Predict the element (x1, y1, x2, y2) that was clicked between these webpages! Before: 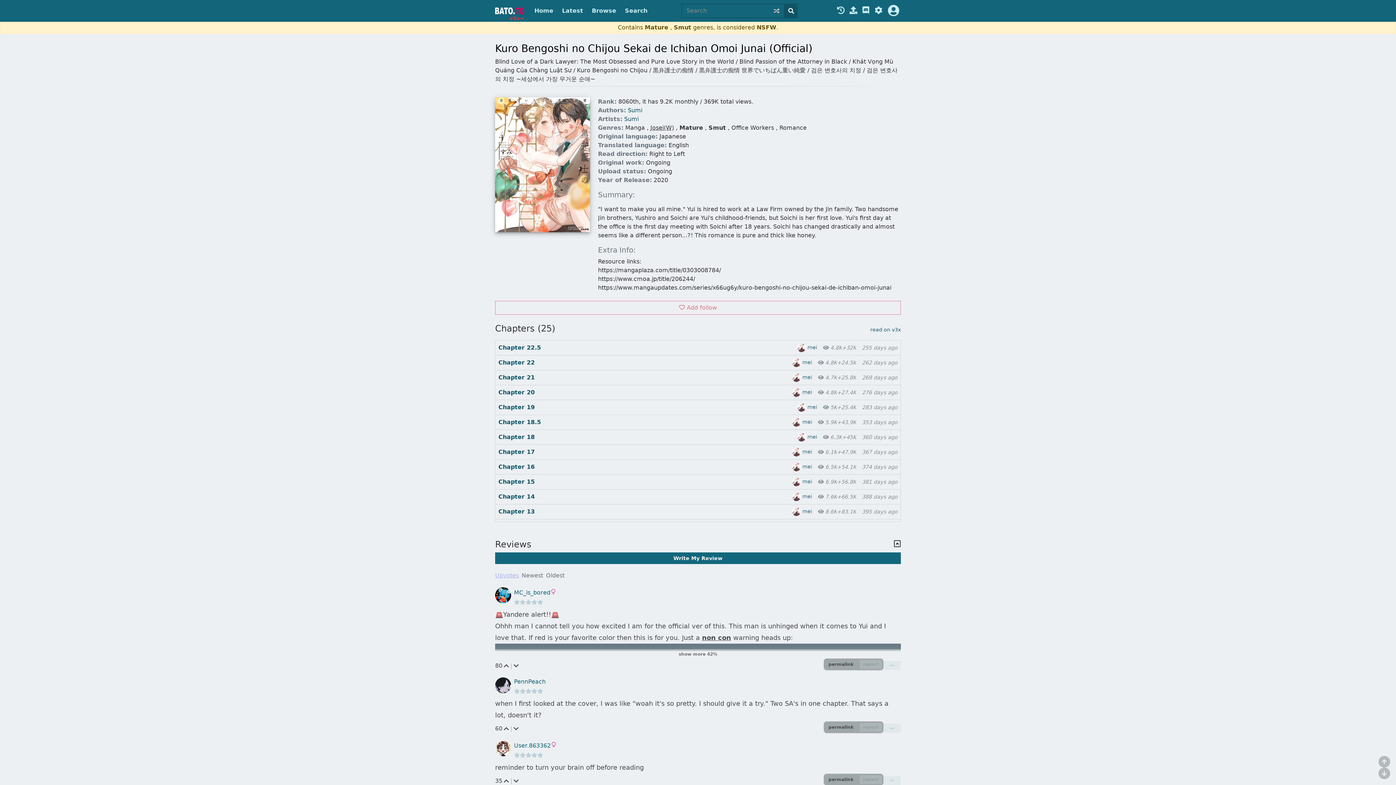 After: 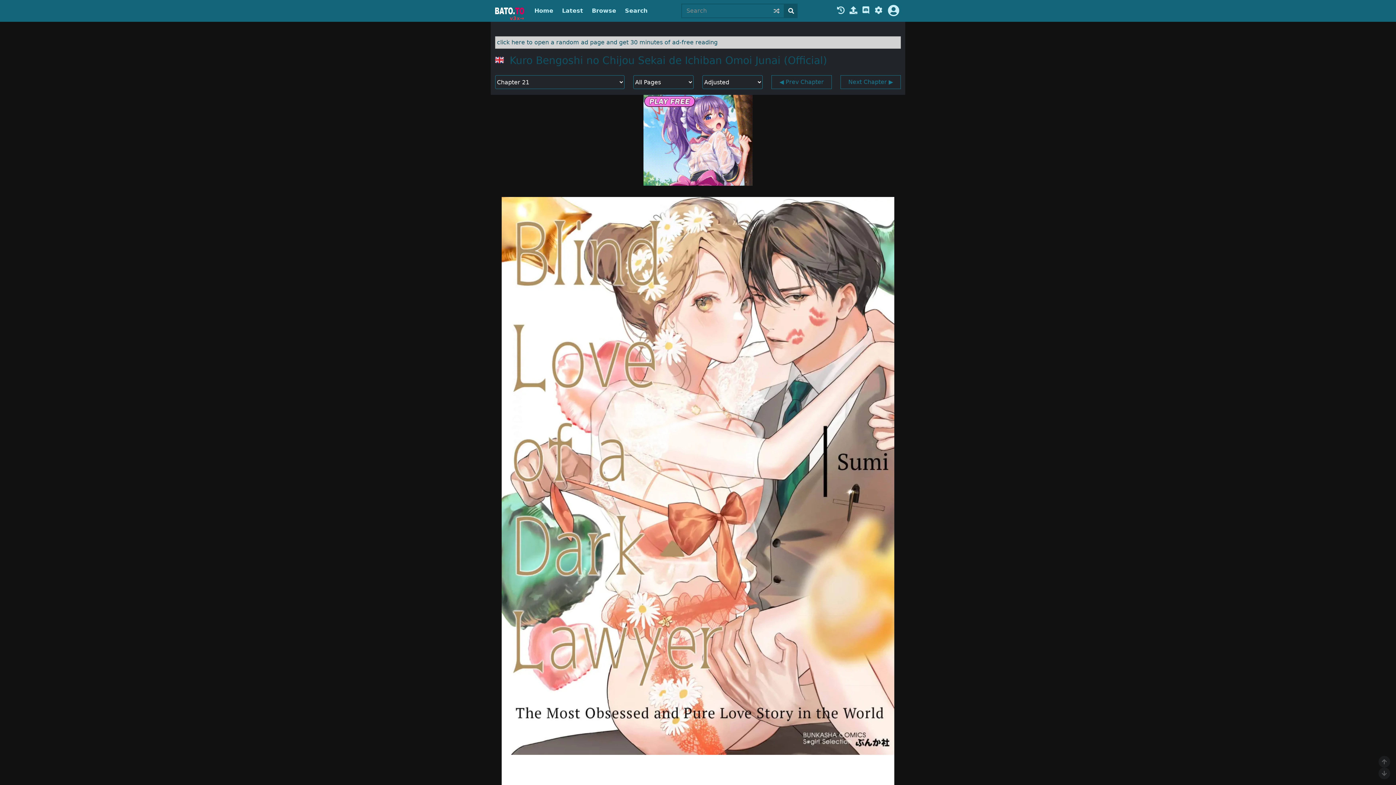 Action: bbox: (498, 373, 534, 382) label: Chapter 21